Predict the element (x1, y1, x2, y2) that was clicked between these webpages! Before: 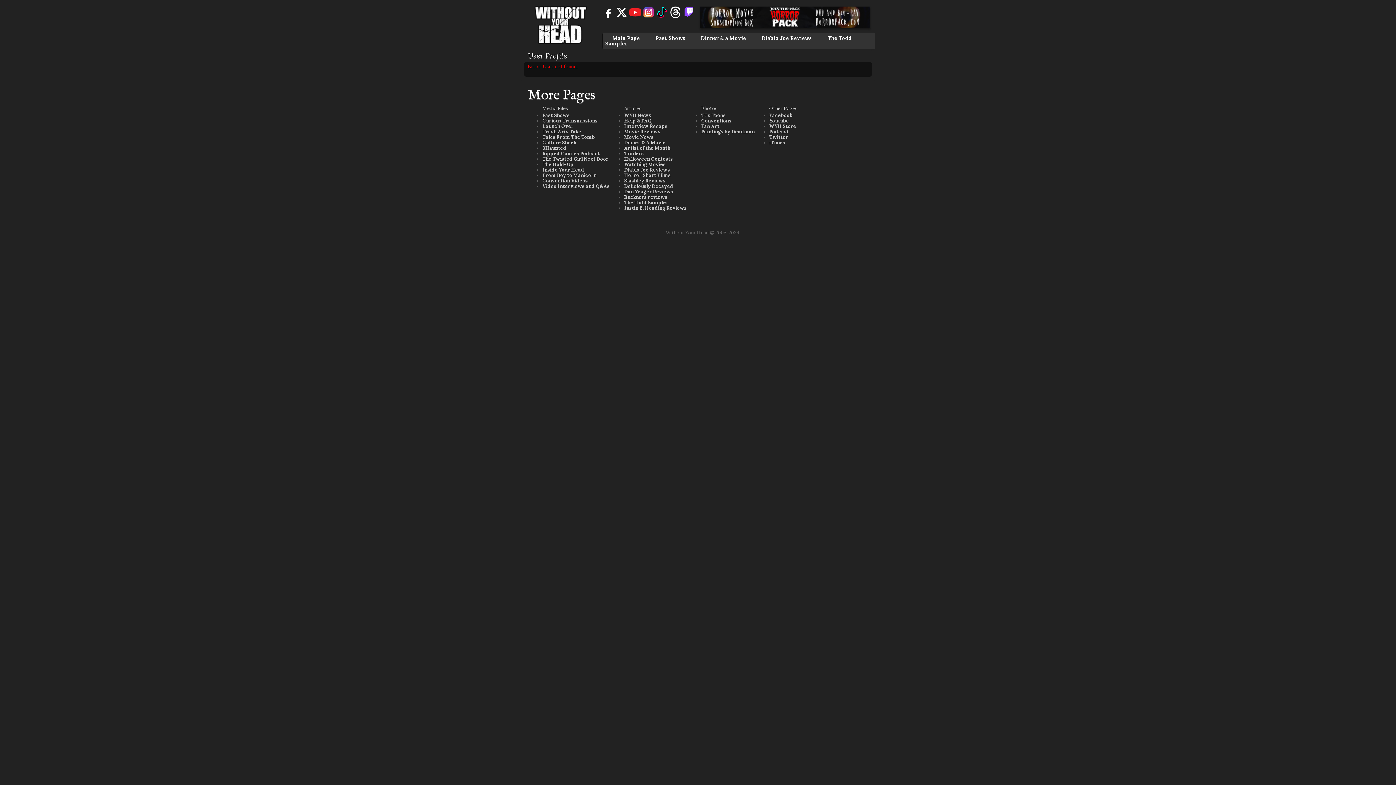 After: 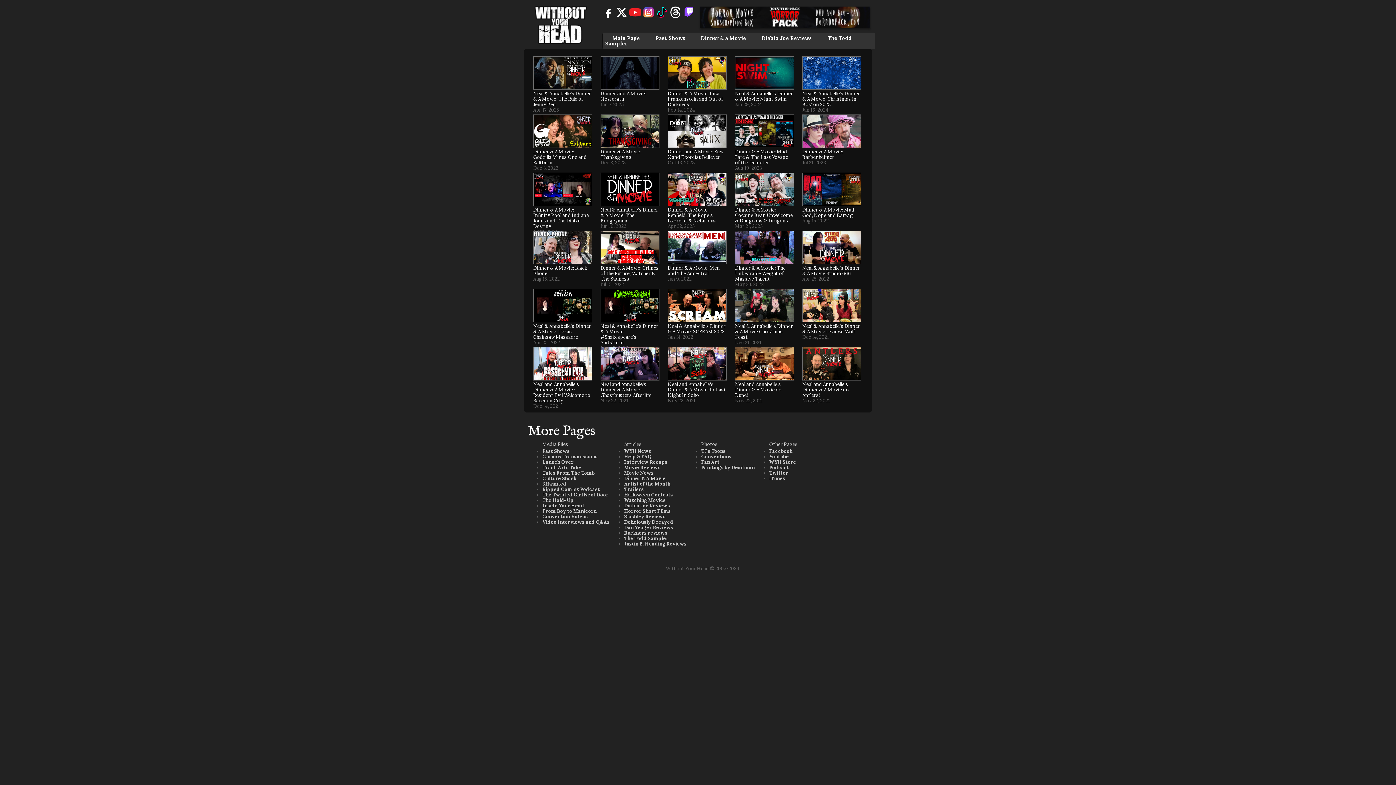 Action: bbox: (701, 34, 746, 41) label: Dinner & a Movie